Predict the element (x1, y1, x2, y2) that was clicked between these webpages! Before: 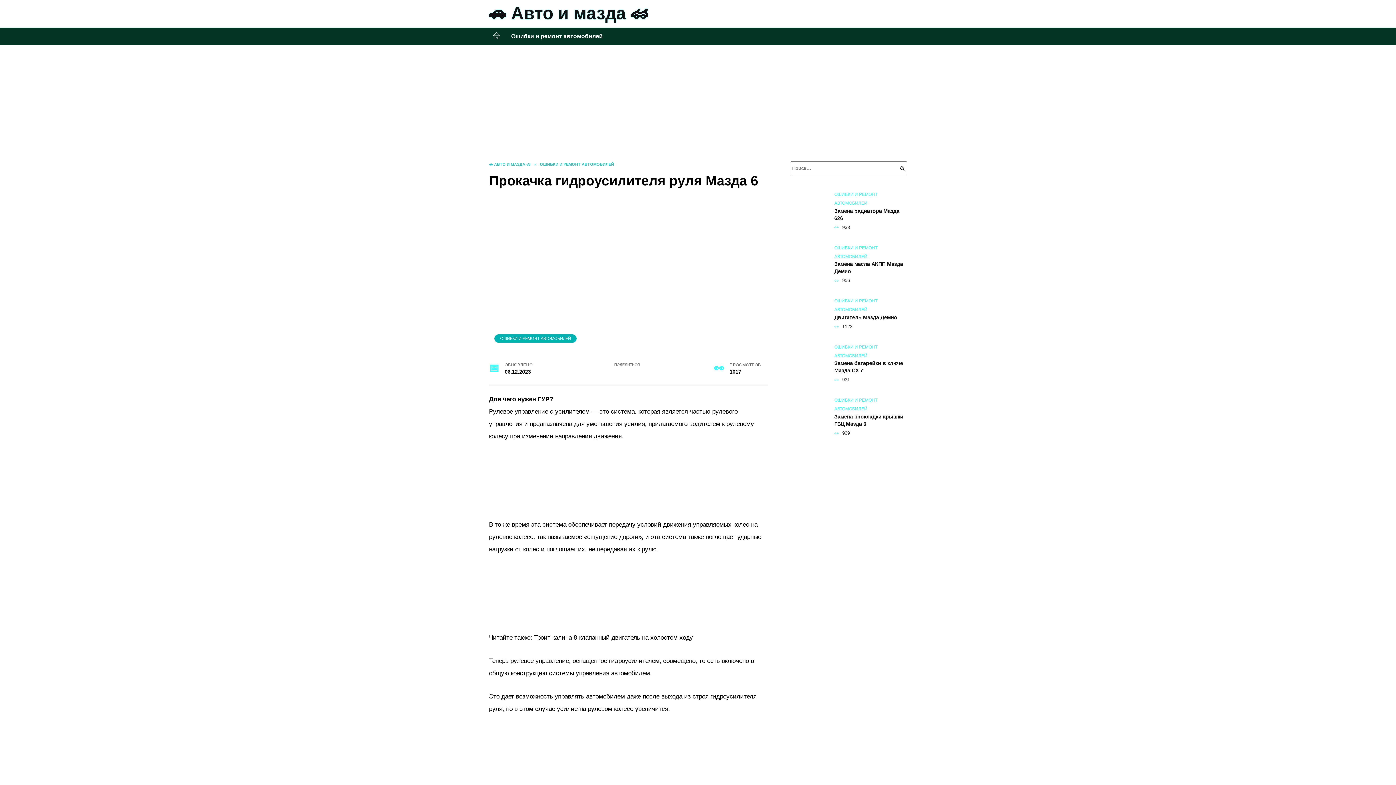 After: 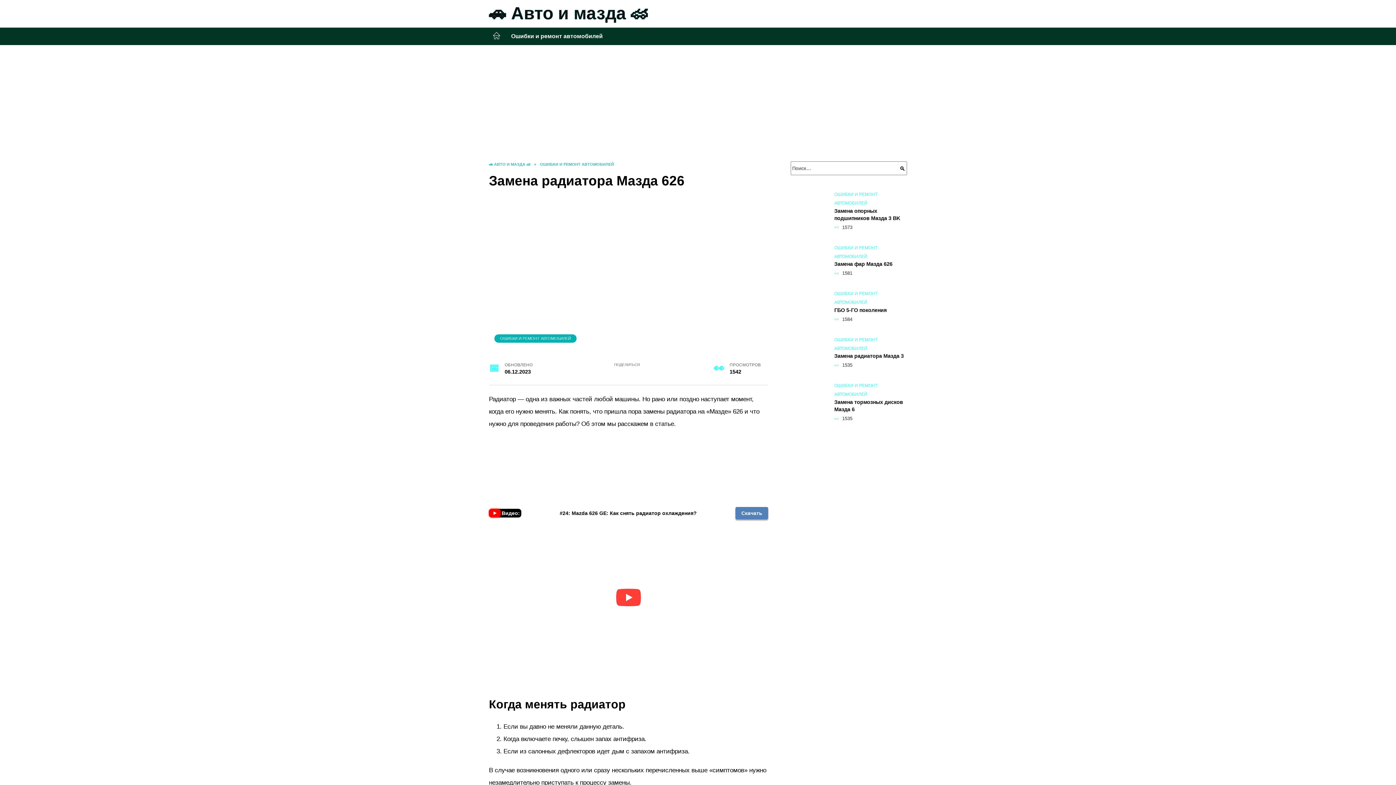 Action: label: Замена радиатора Мазда 626 bbox: (834, 207, 899, 221)